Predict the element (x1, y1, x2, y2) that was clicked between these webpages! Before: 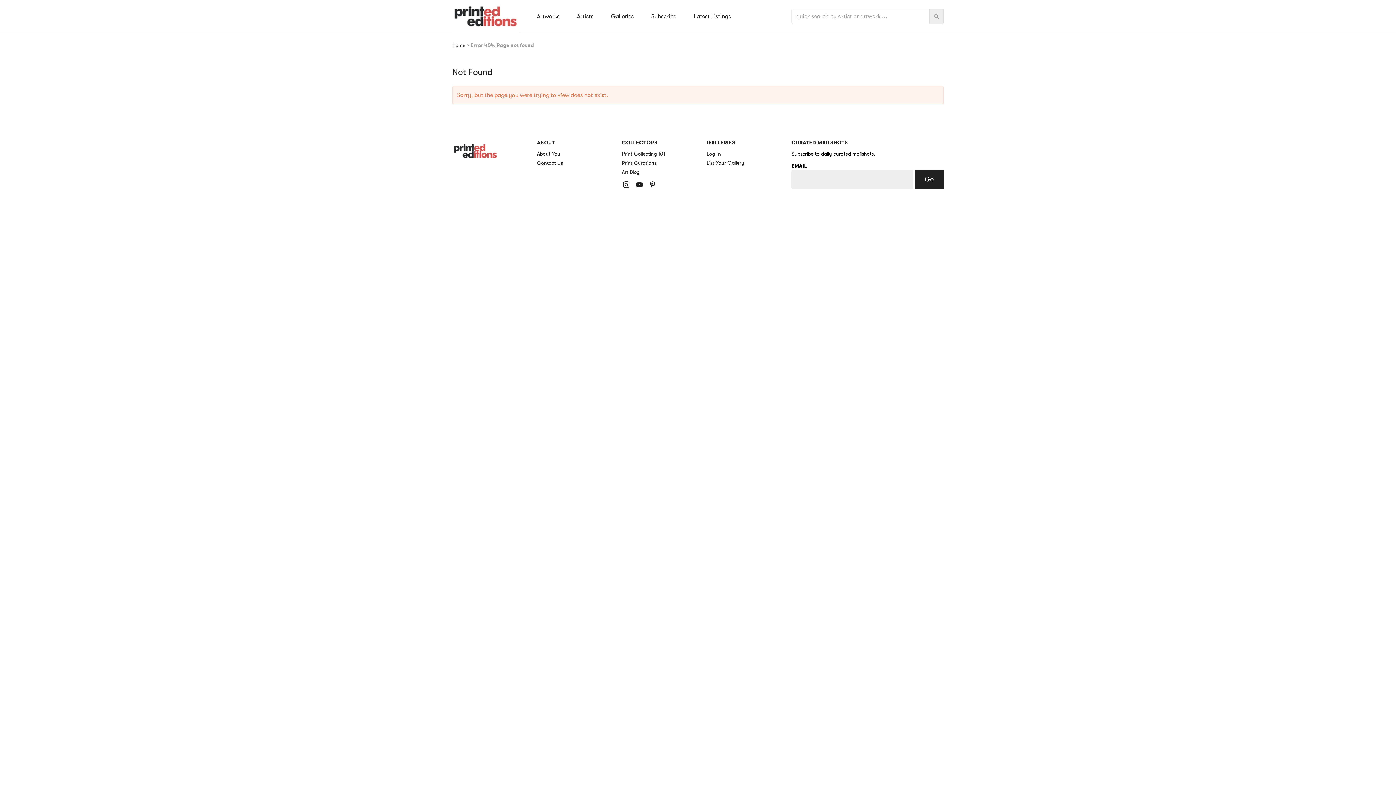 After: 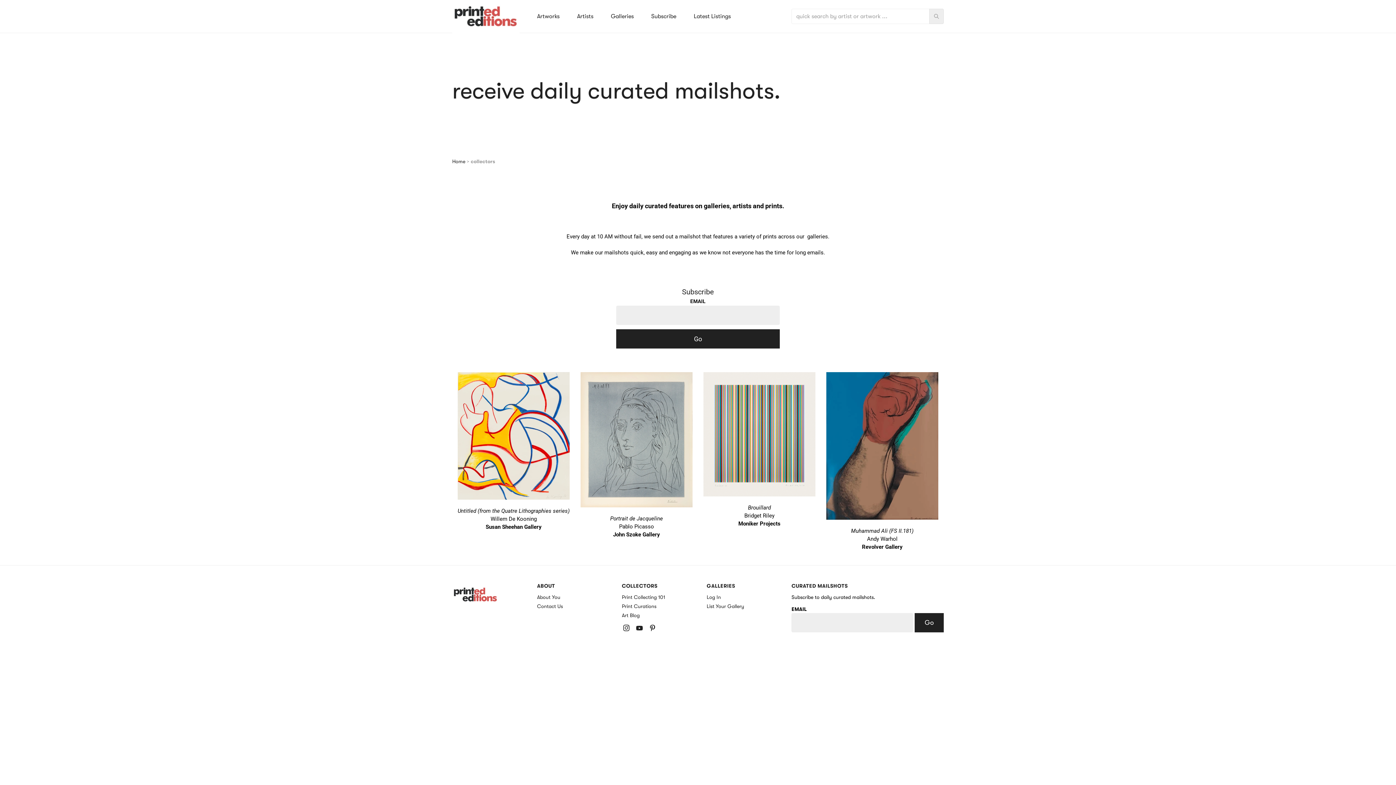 Action: label: Subscribe bbox: (642, 0, 685, 32)